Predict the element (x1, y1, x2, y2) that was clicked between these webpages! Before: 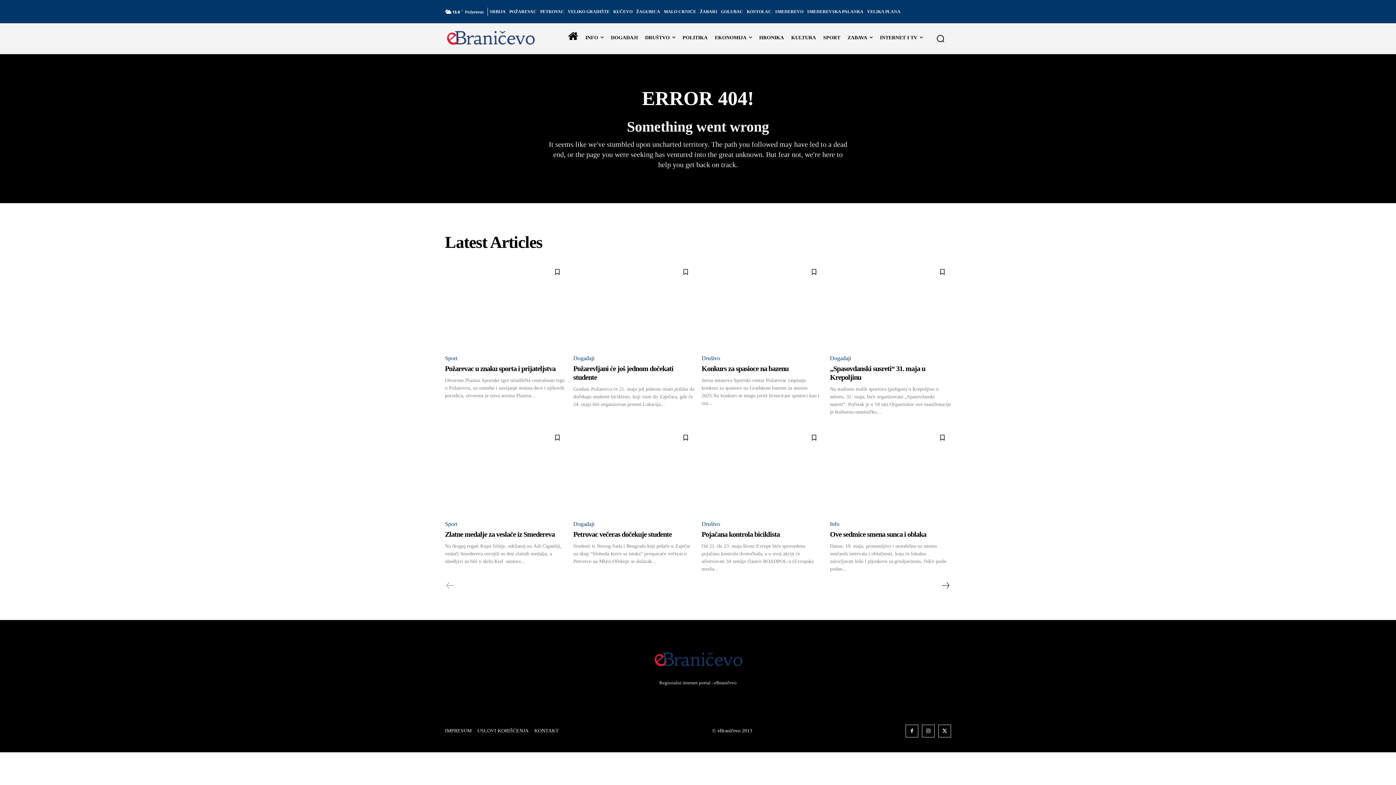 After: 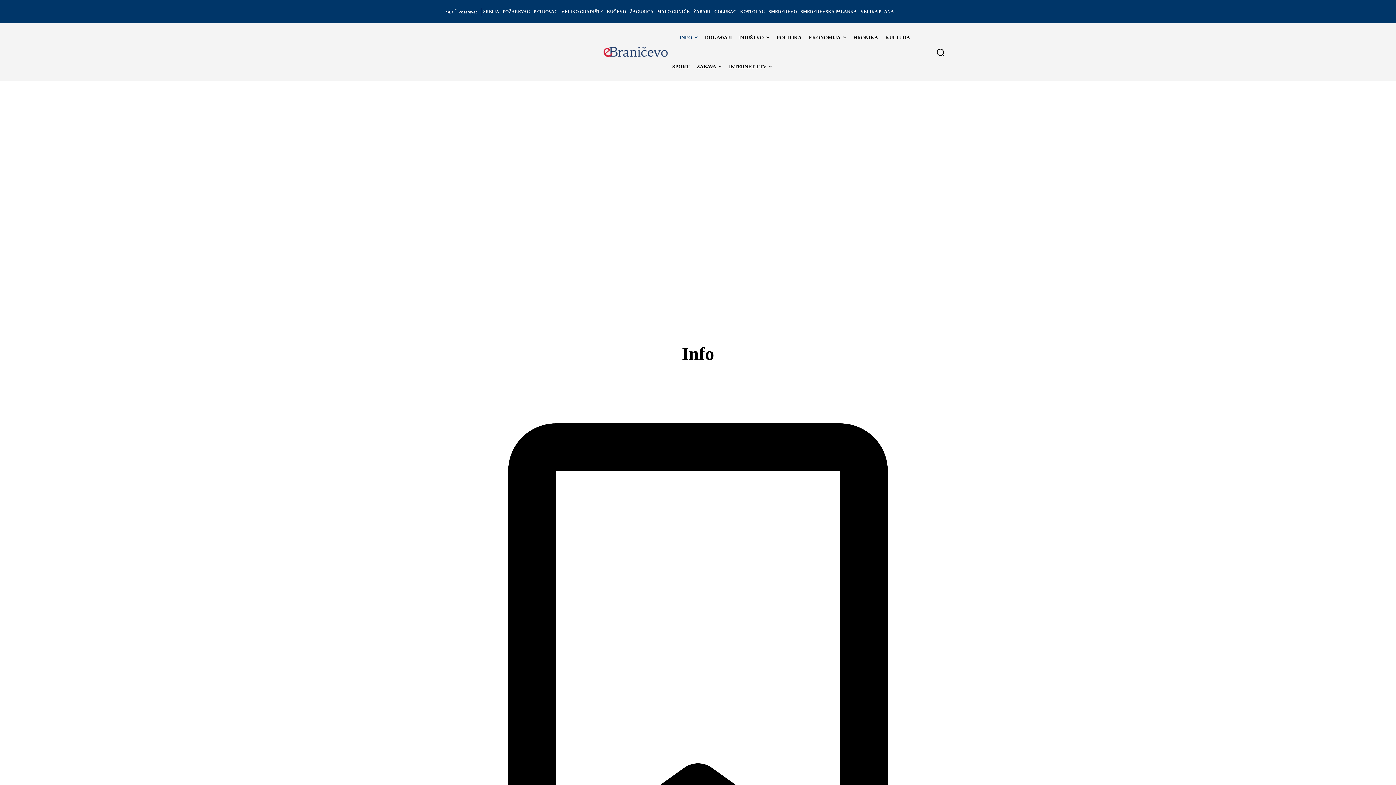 Action: bbox: (830, 518, 841, 530) label: Info